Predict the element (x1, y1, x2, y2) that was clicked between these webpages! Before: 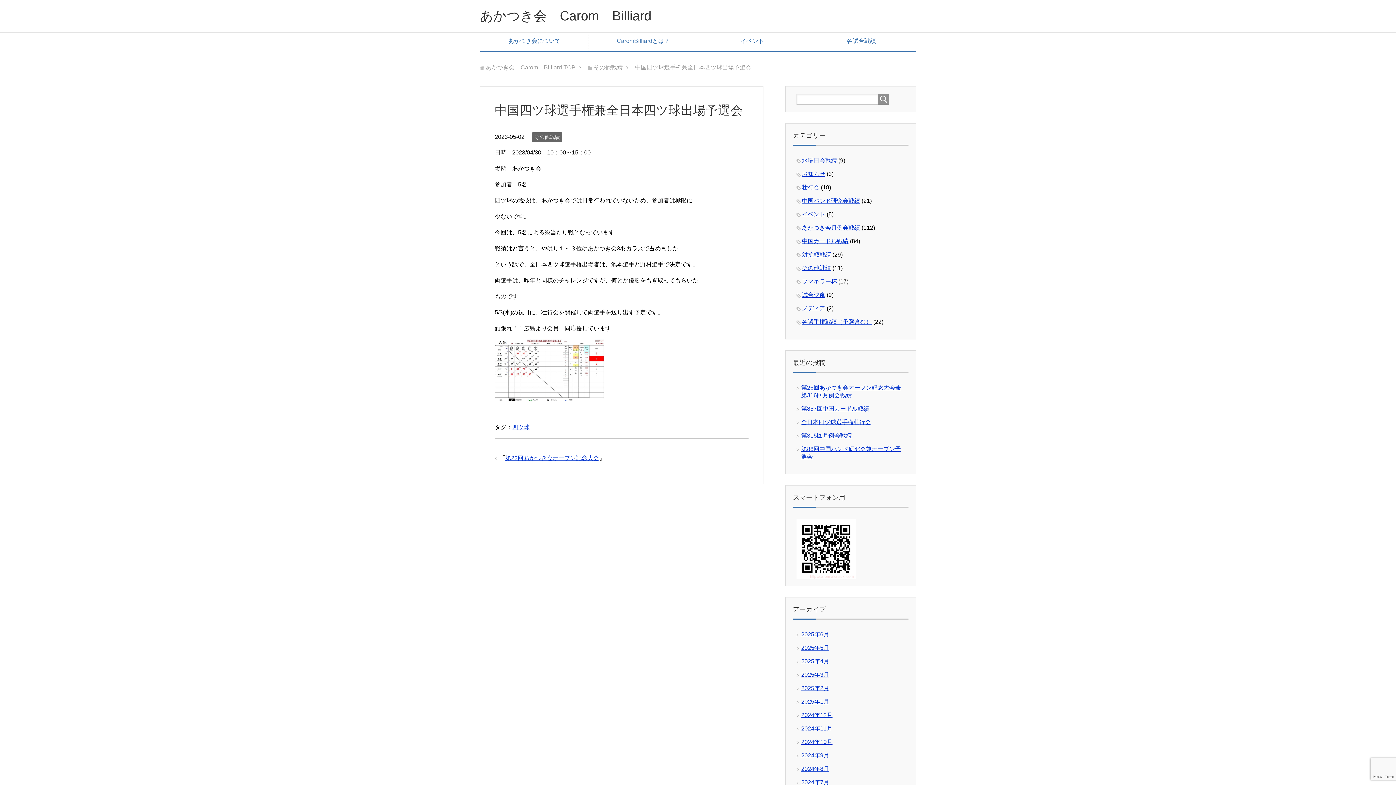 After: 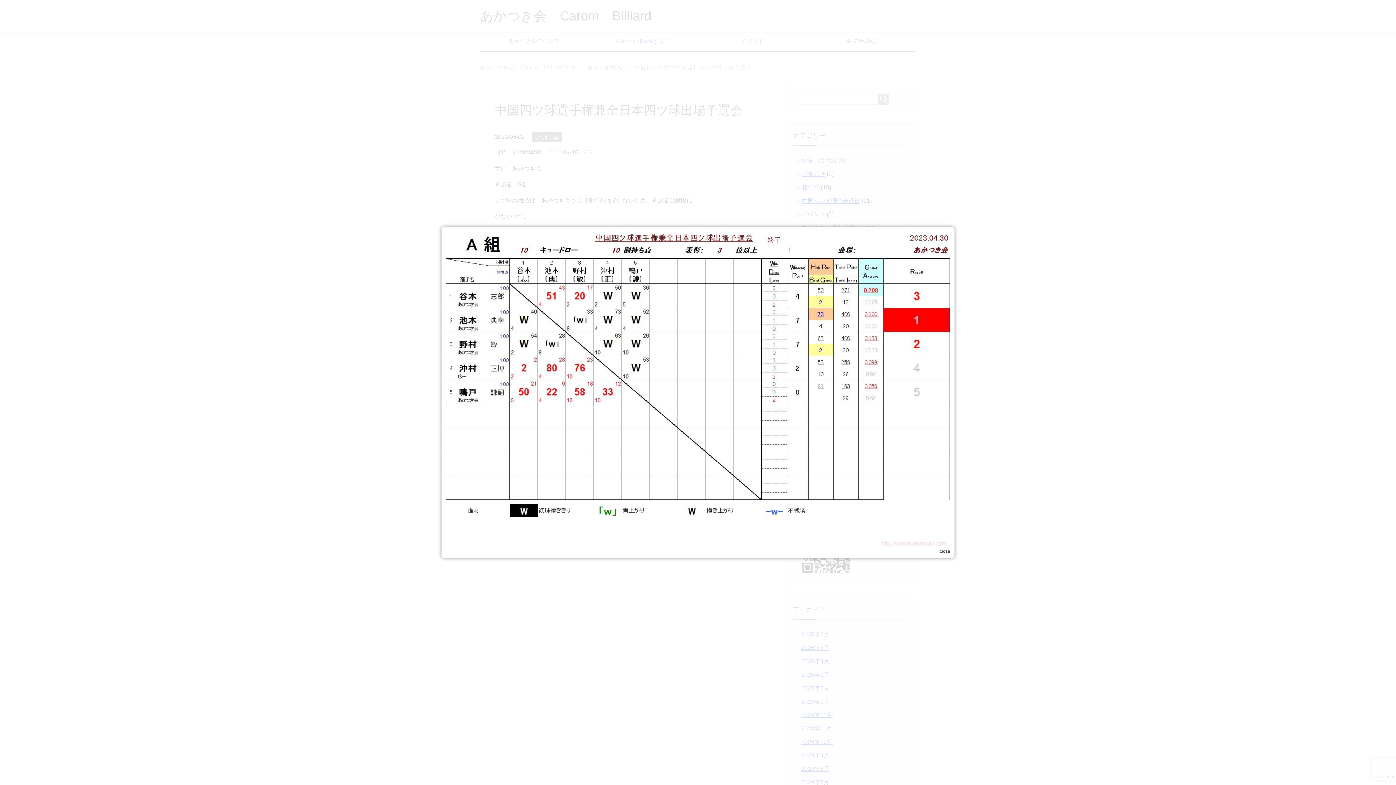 Action: bbox: (494, 399, 604, 405)